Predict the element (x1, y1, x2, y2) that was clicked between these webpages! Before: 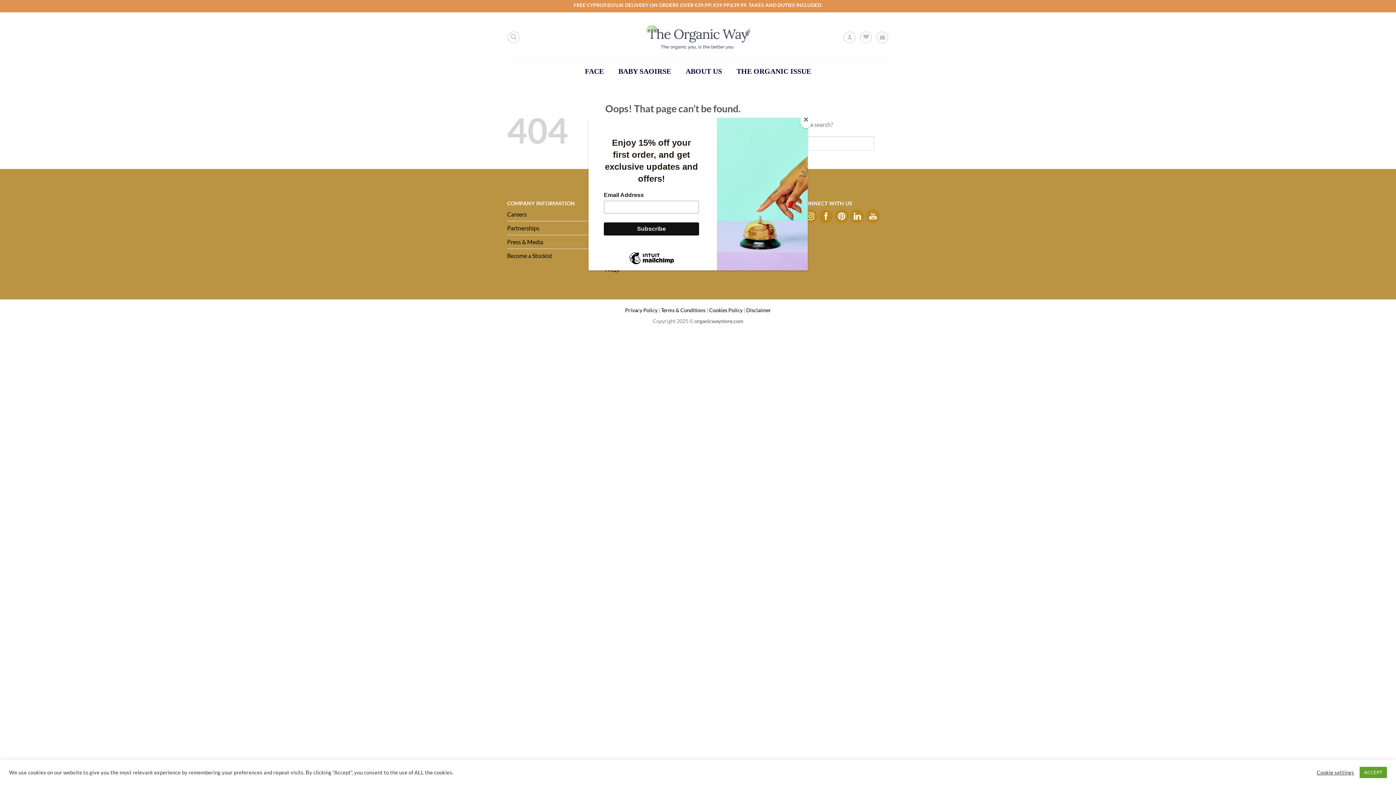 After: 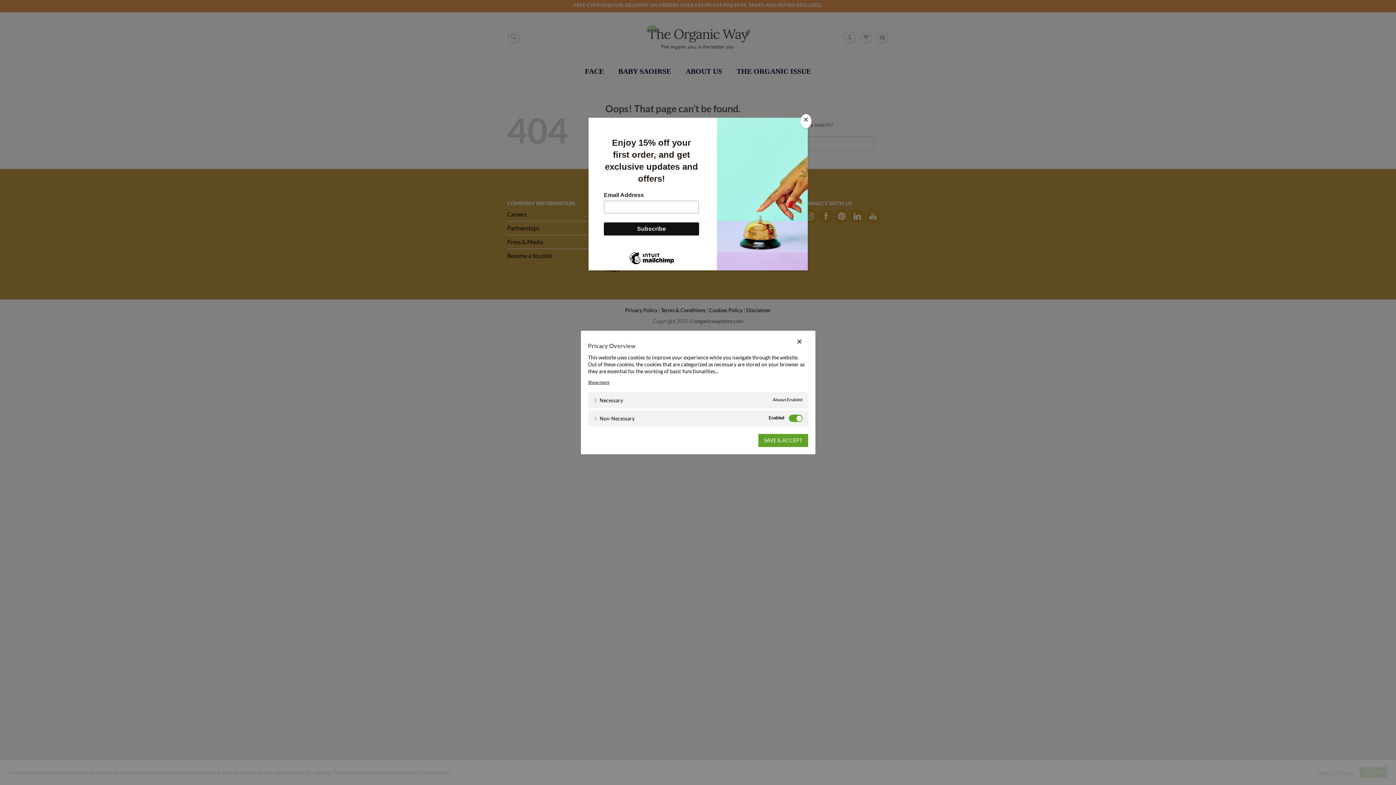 Action: bbox: (1317, 769, 1354, 776) label: Cookie settings